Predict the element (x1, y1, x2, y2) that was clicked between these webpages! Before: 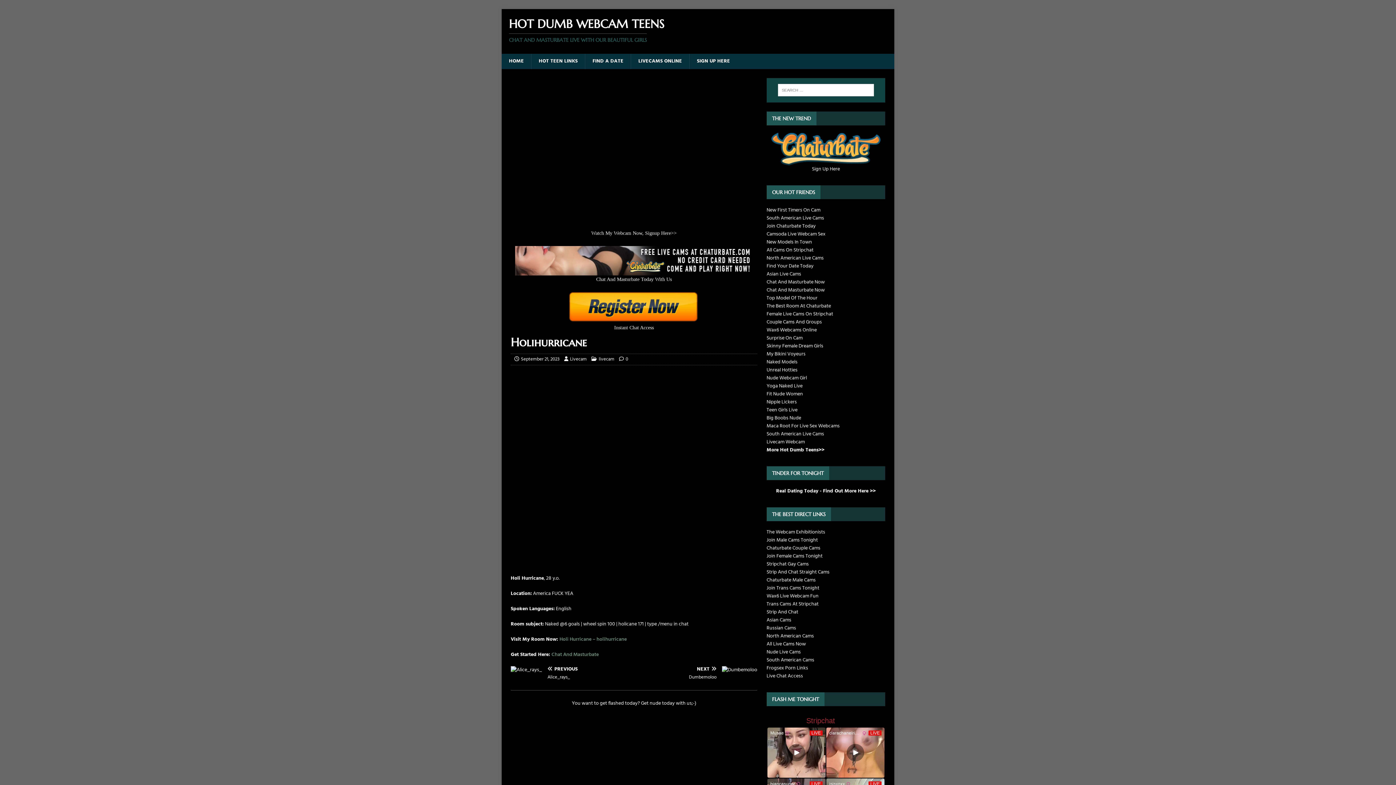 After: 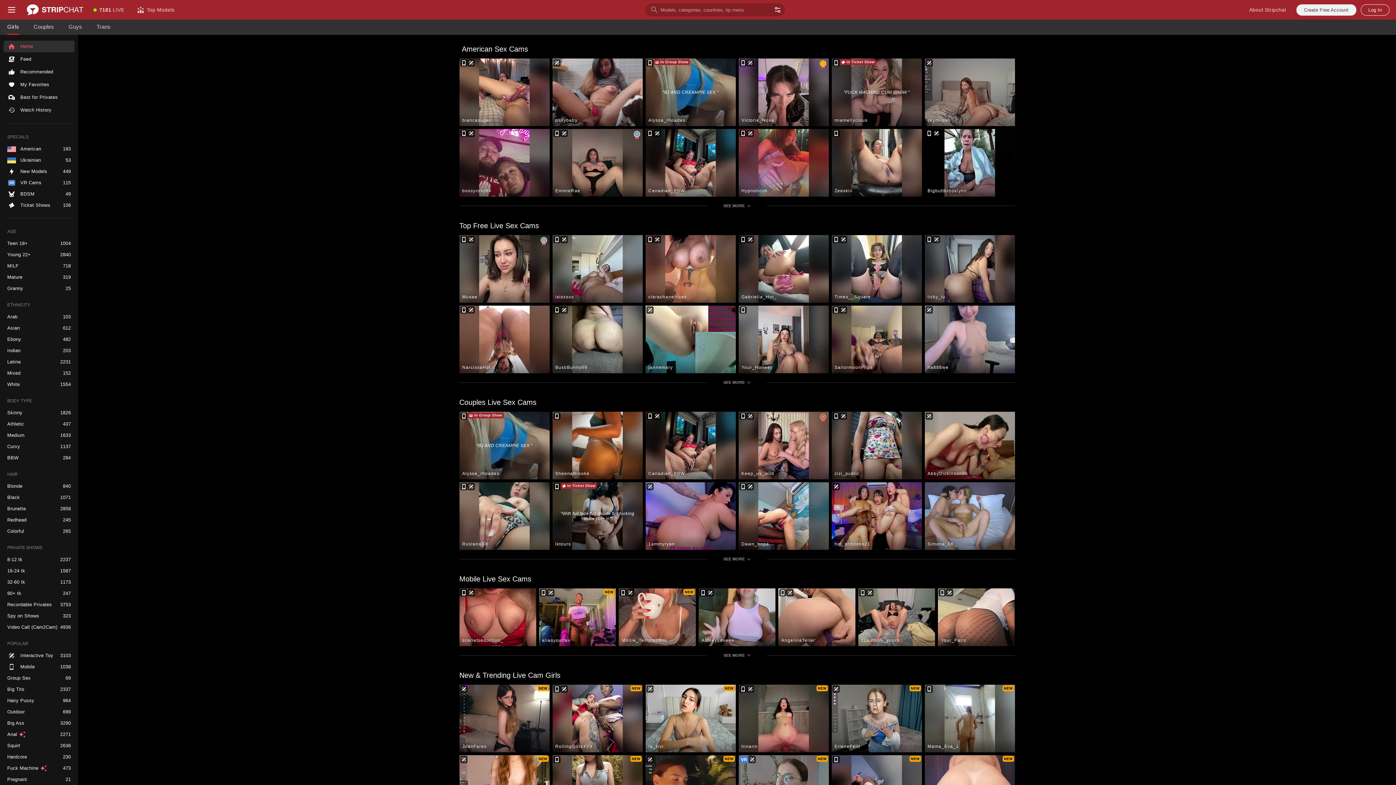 Action: bbox: (766, 310, 833, 318) label: Female Live Cams On Stripchat